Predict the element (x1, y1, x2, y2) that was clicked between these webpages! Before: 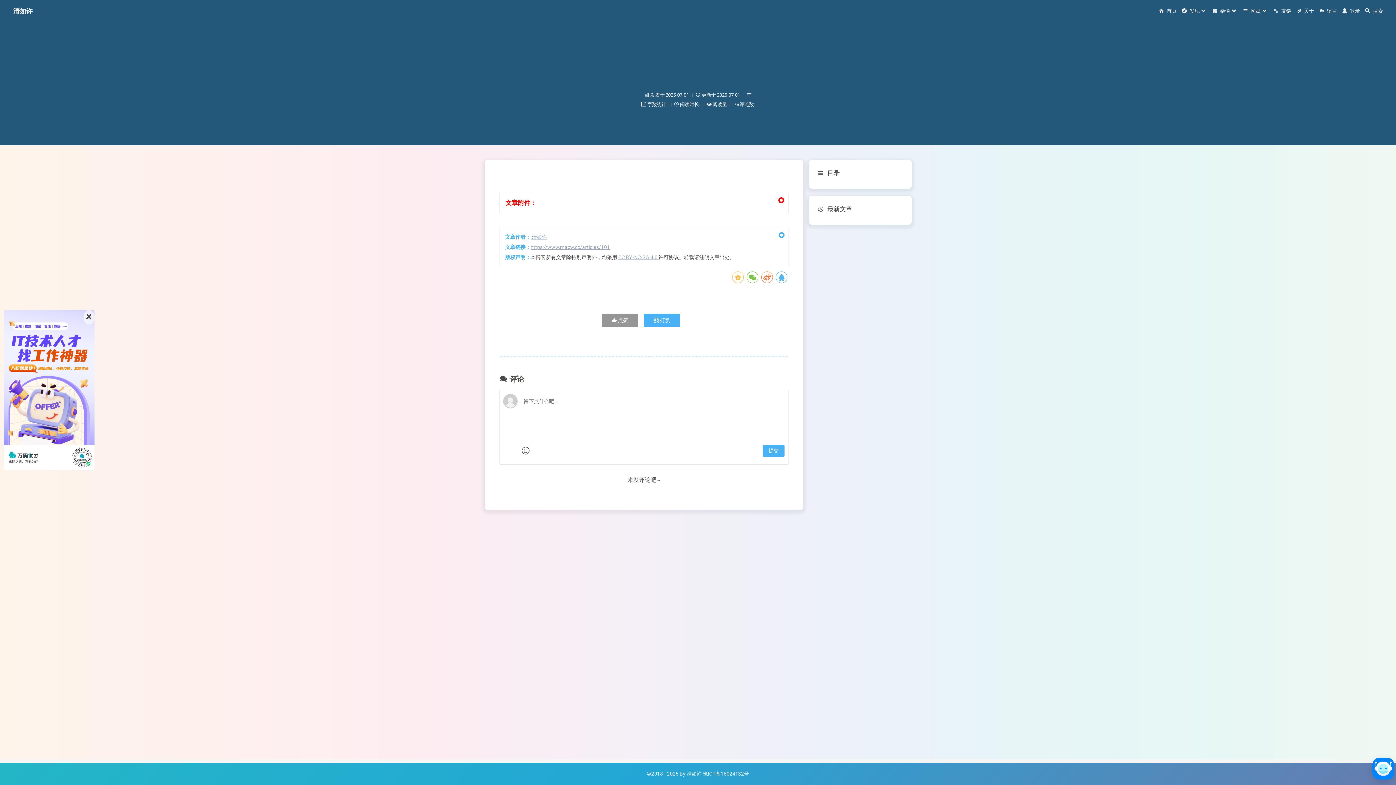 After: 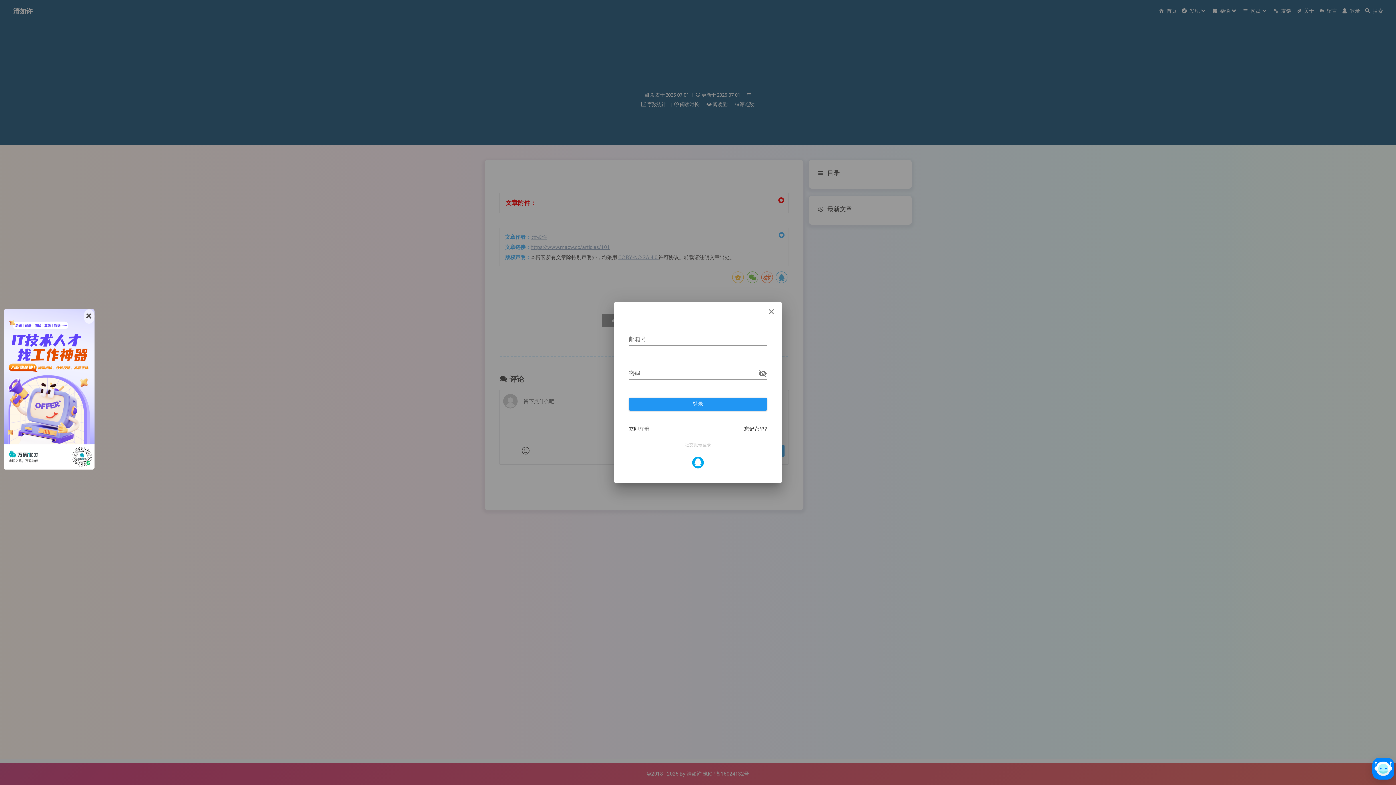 Action: bbox: (1342, 7, 1360, 13) label:  登录